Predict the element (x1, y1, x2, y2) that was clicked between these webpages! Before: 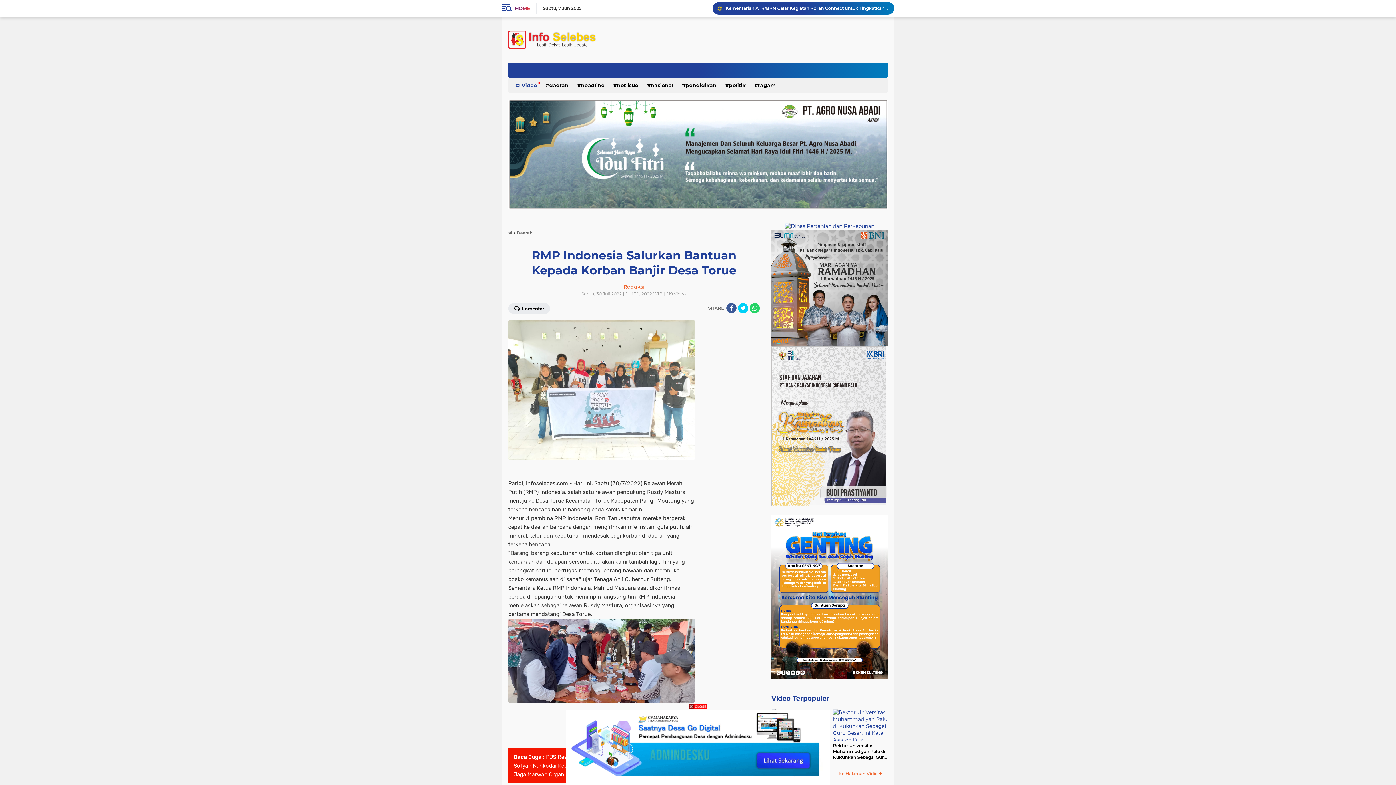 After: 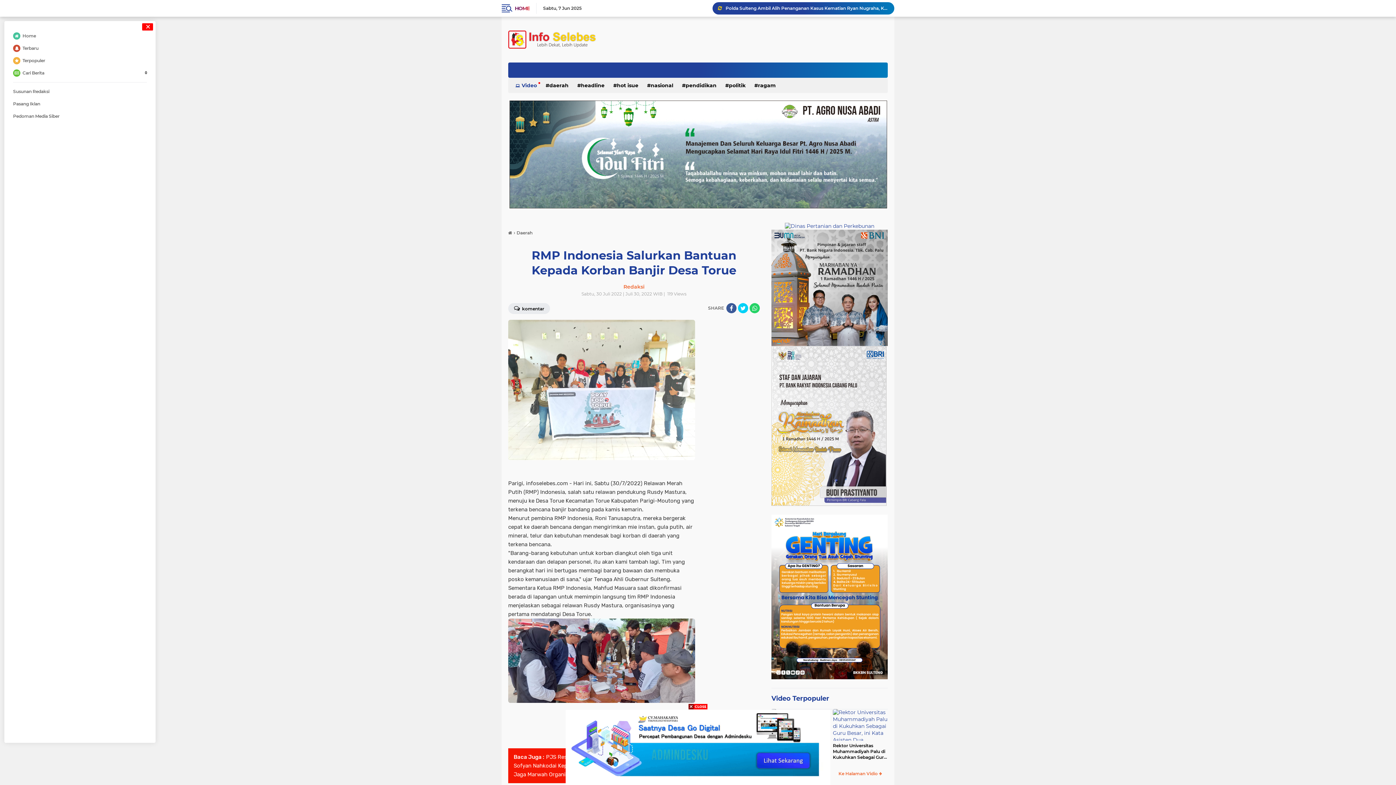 Action: bbox: (501, 0, 511, 16)